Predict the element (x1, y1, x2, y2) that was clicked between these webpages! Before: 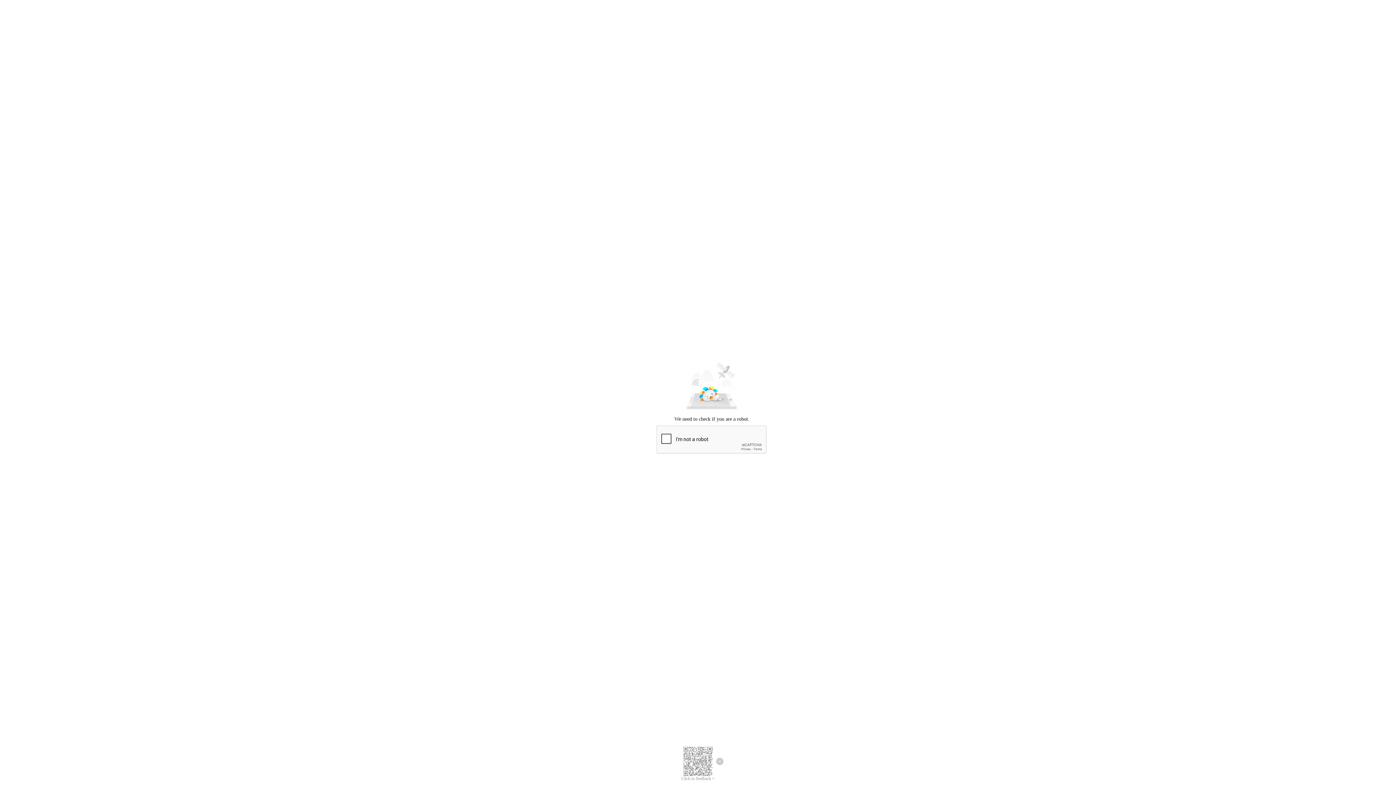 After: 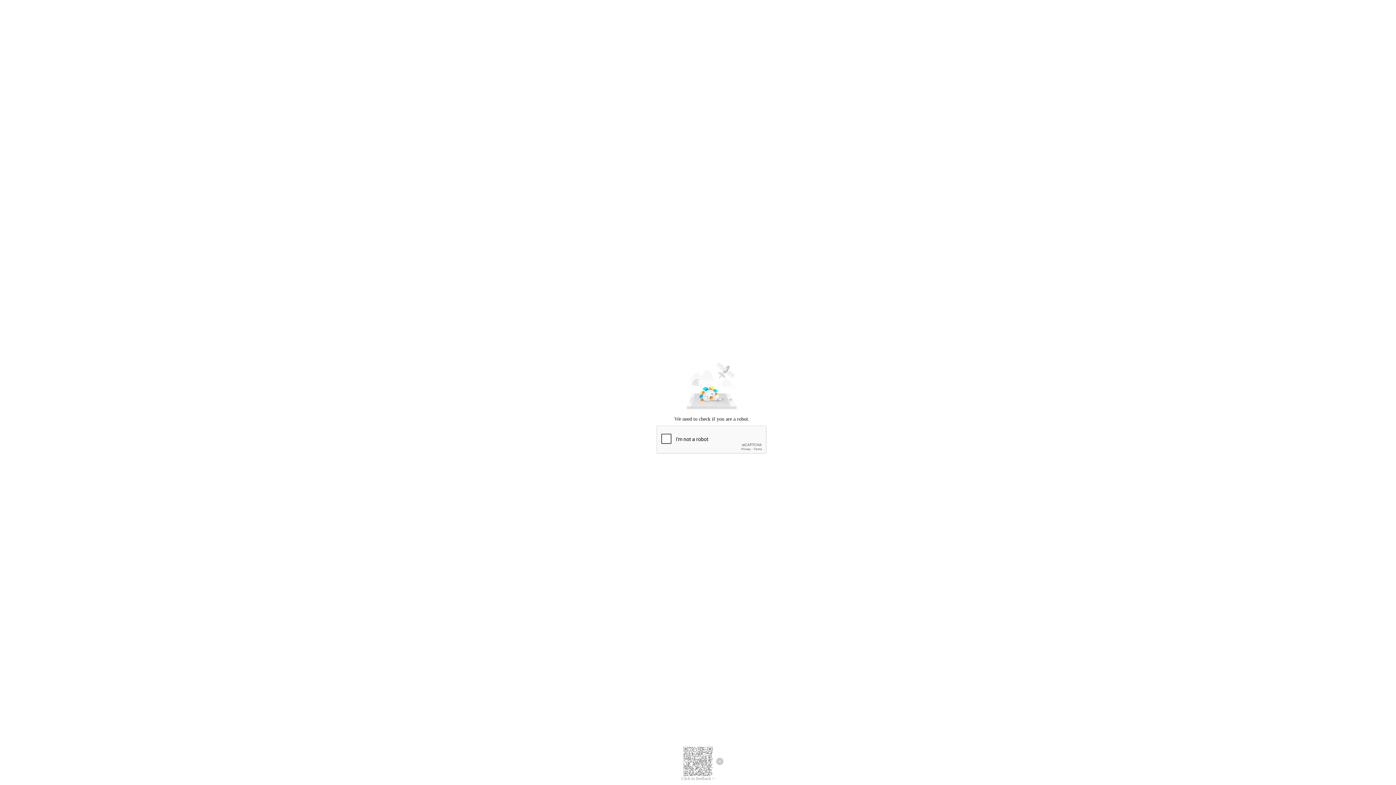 Action: bbox: (681, 776, 714, 781) label: Click to feedback >